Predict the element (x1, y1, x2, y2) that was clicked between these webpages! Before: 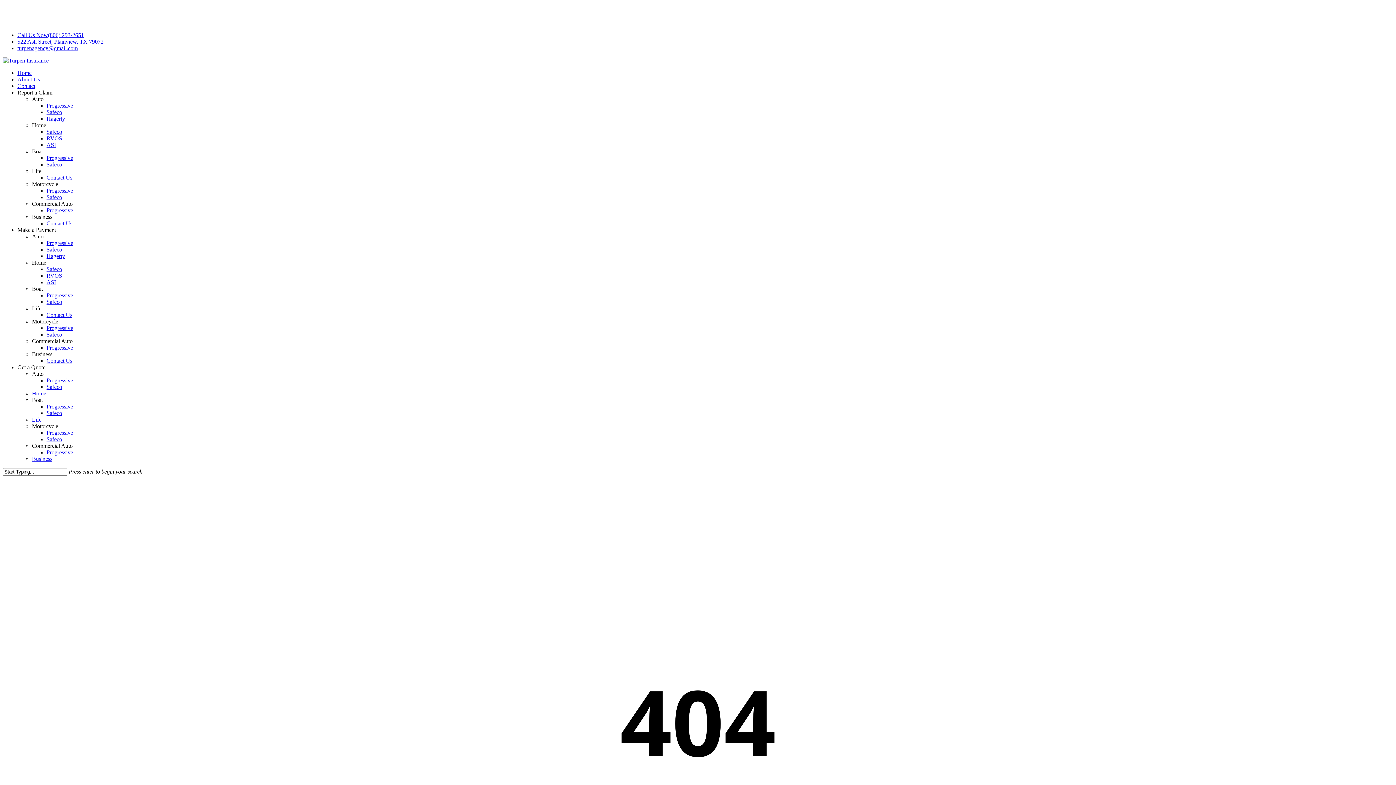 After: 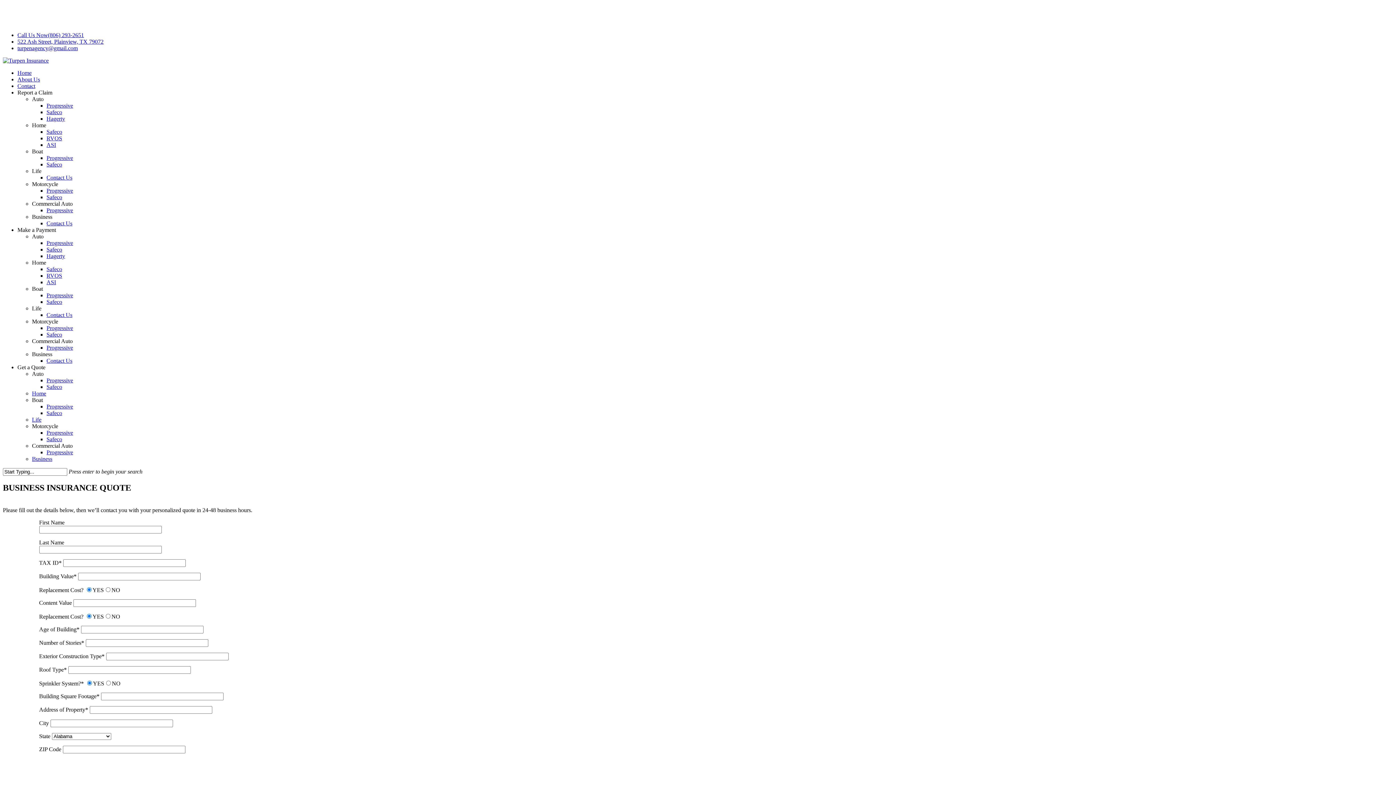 Action: bbox: (32, 456, 52, 462) label: Business